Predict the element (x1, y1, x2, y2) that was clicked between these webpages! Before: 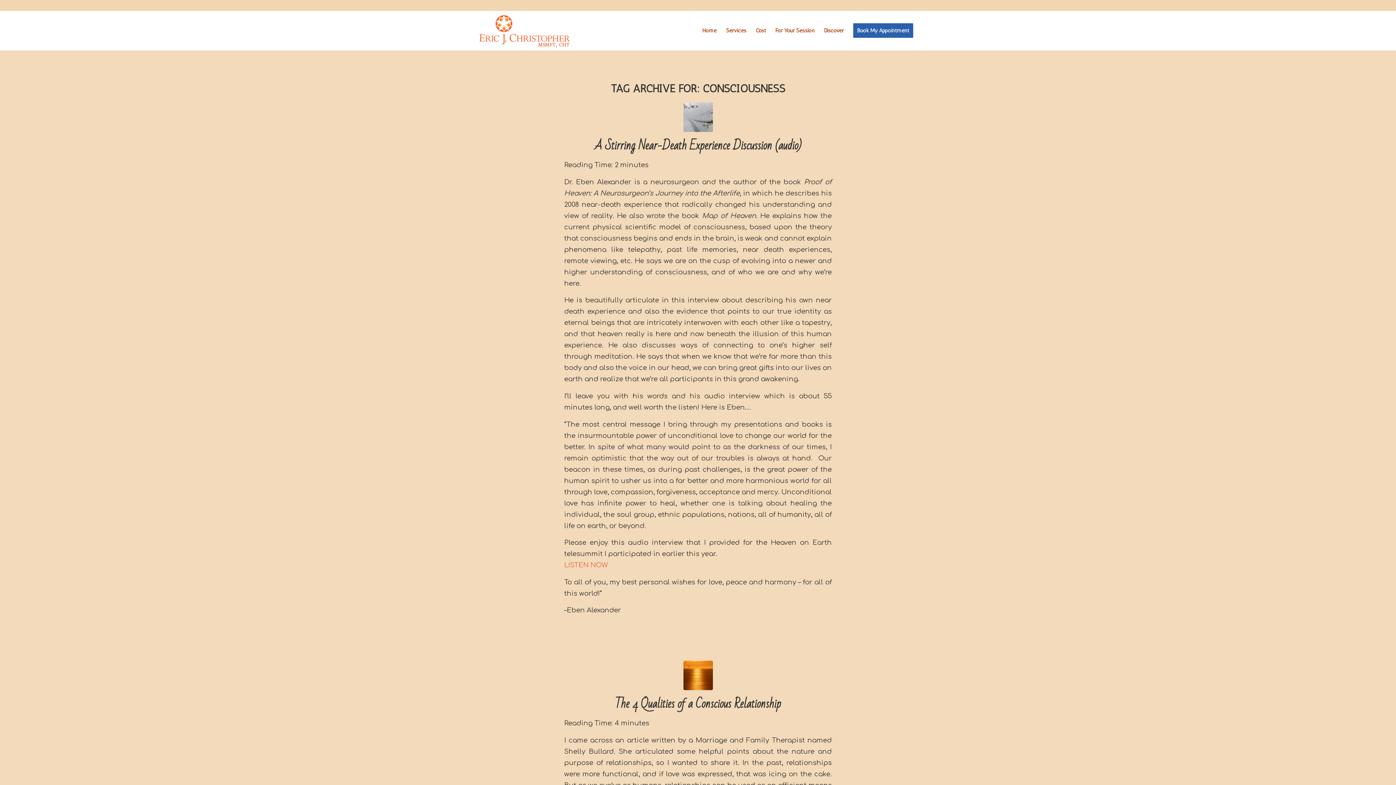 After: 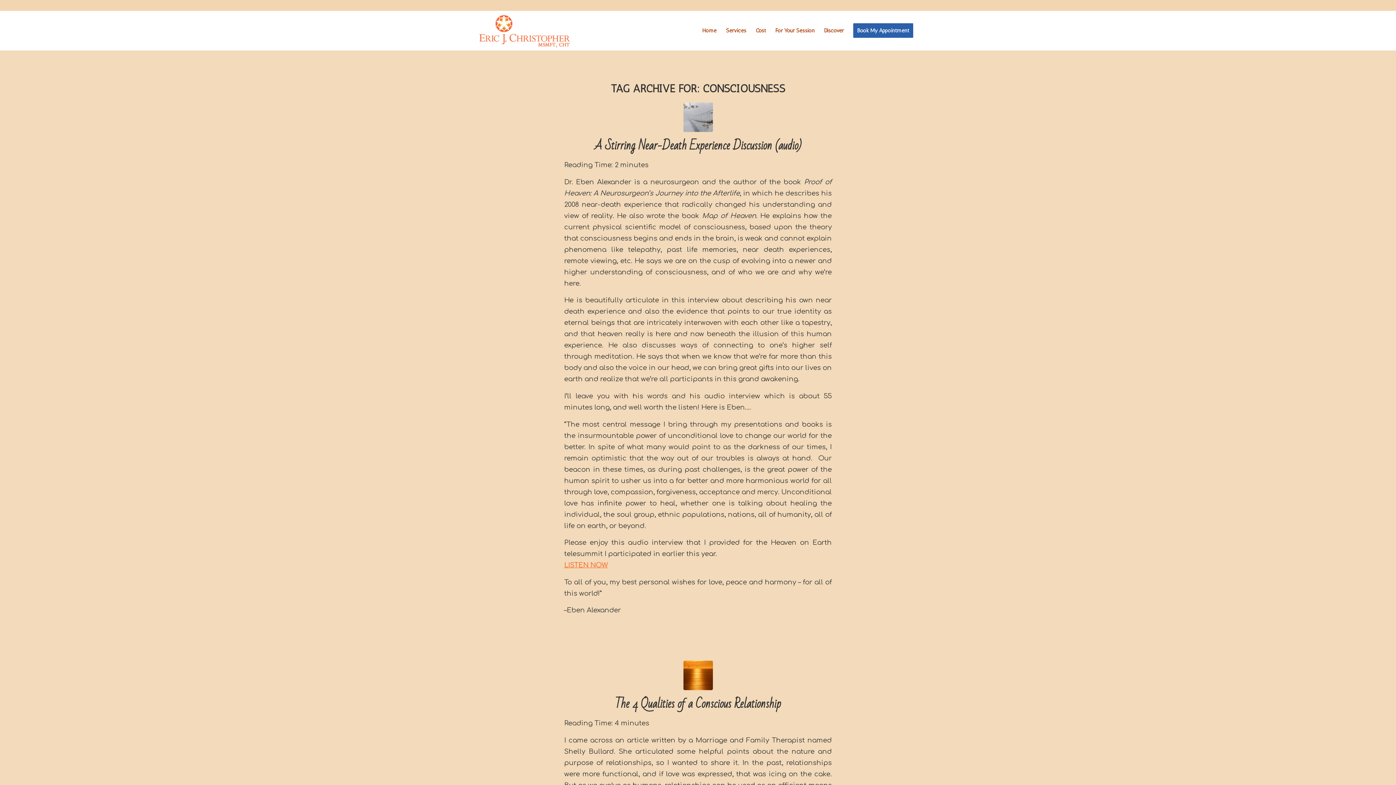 Action: label: LISTEN NOW bbox: (564, 561, 608, 569)